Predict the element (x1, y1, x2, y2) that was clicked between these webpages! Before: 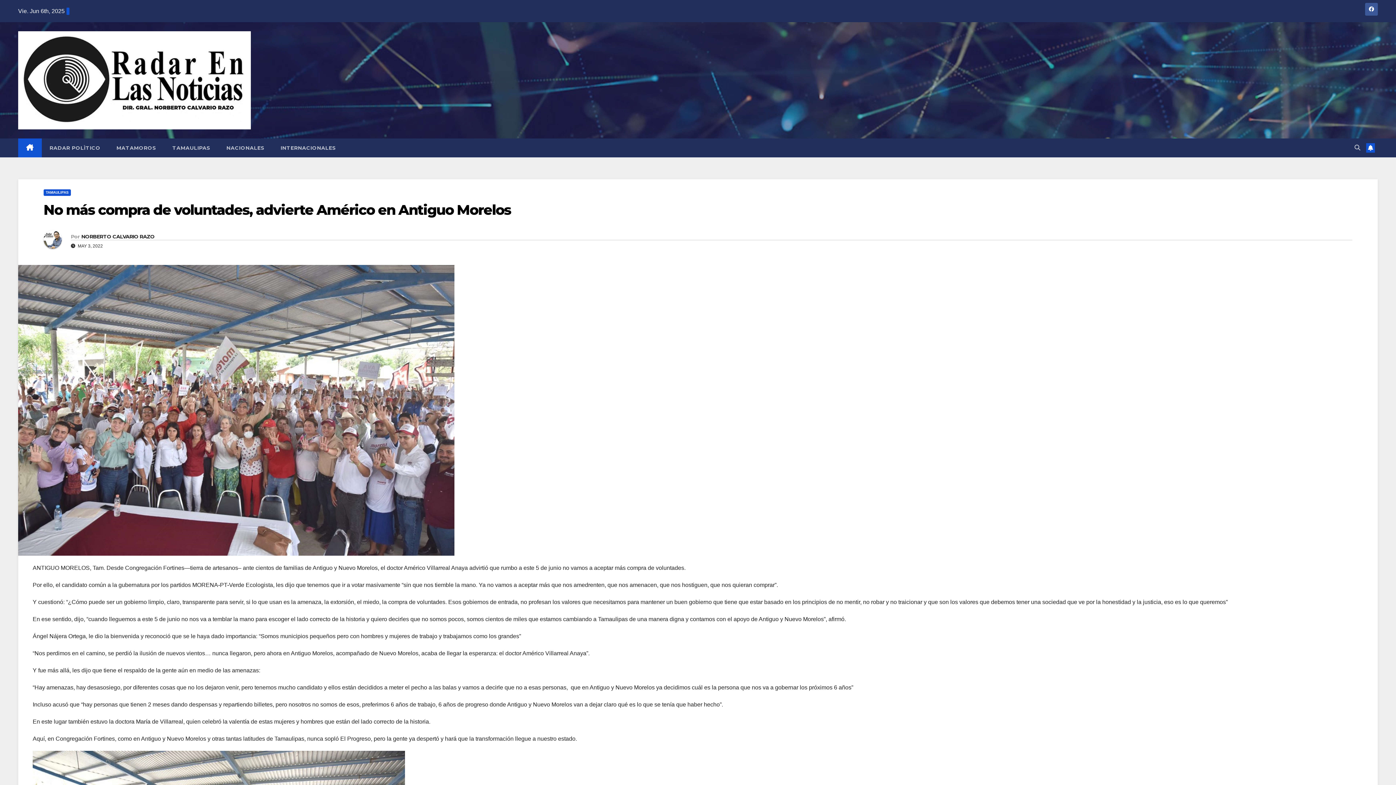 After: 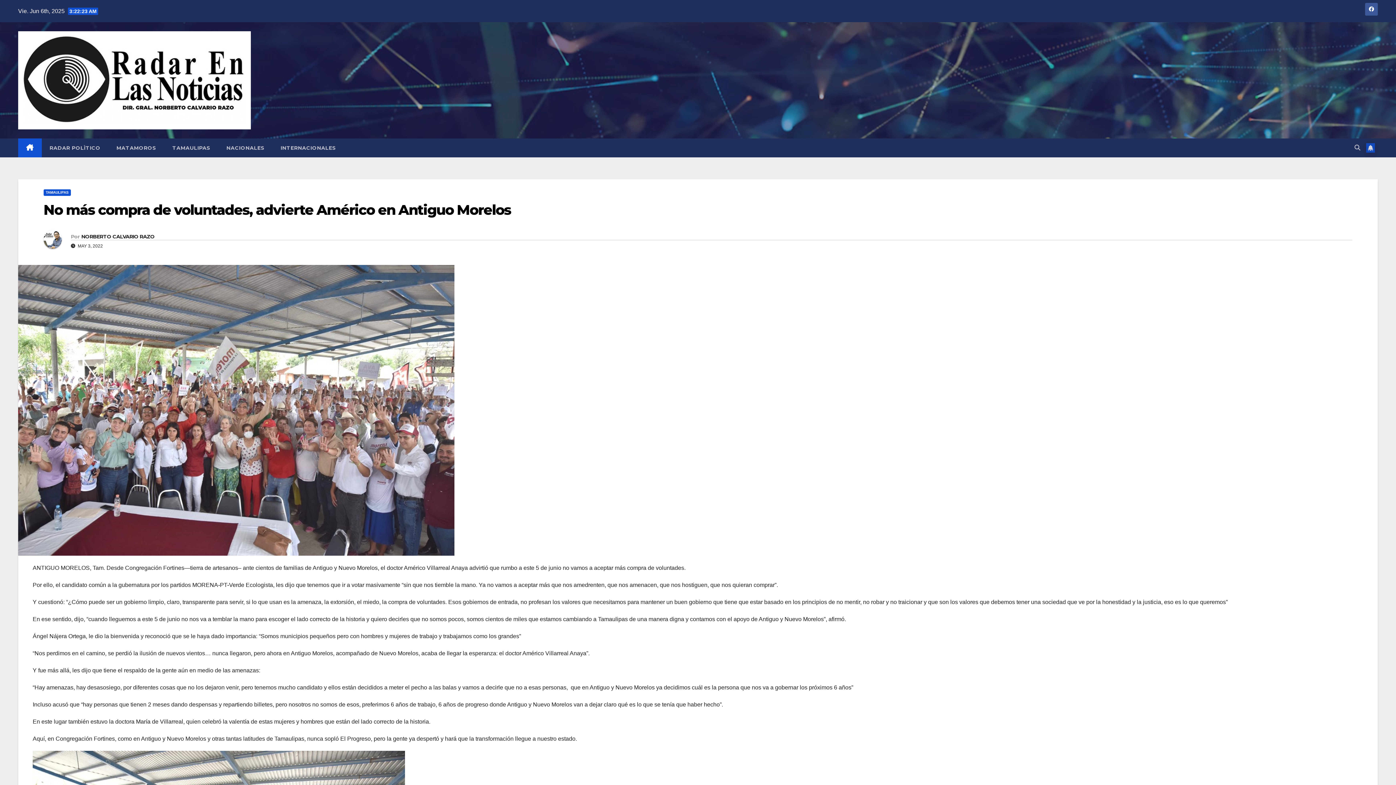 Action: bbox: (1366, 143, 1375, 152)